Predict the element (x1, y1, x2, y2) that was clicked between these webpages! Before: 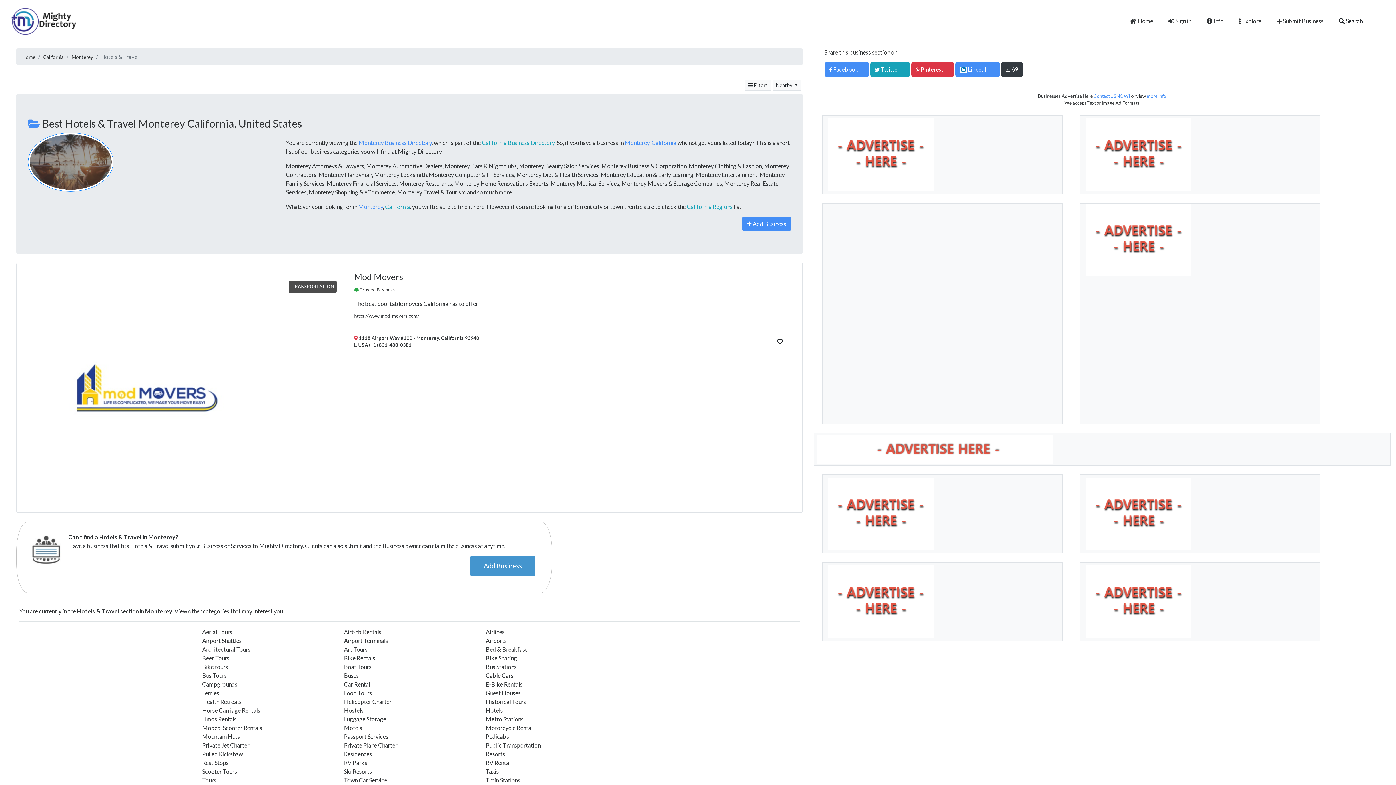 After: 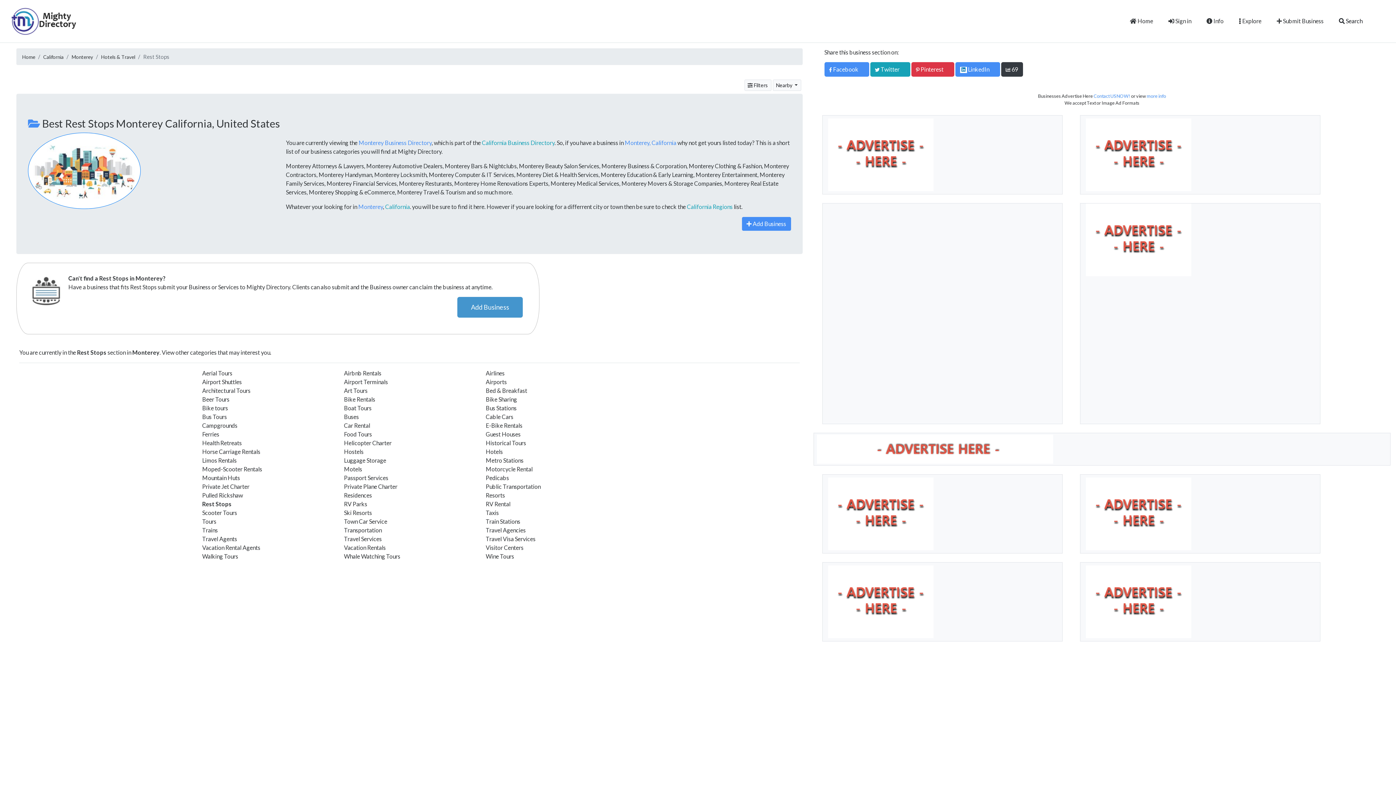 Action: bbox: (202, 759, 228, 766) label: Rest Stops